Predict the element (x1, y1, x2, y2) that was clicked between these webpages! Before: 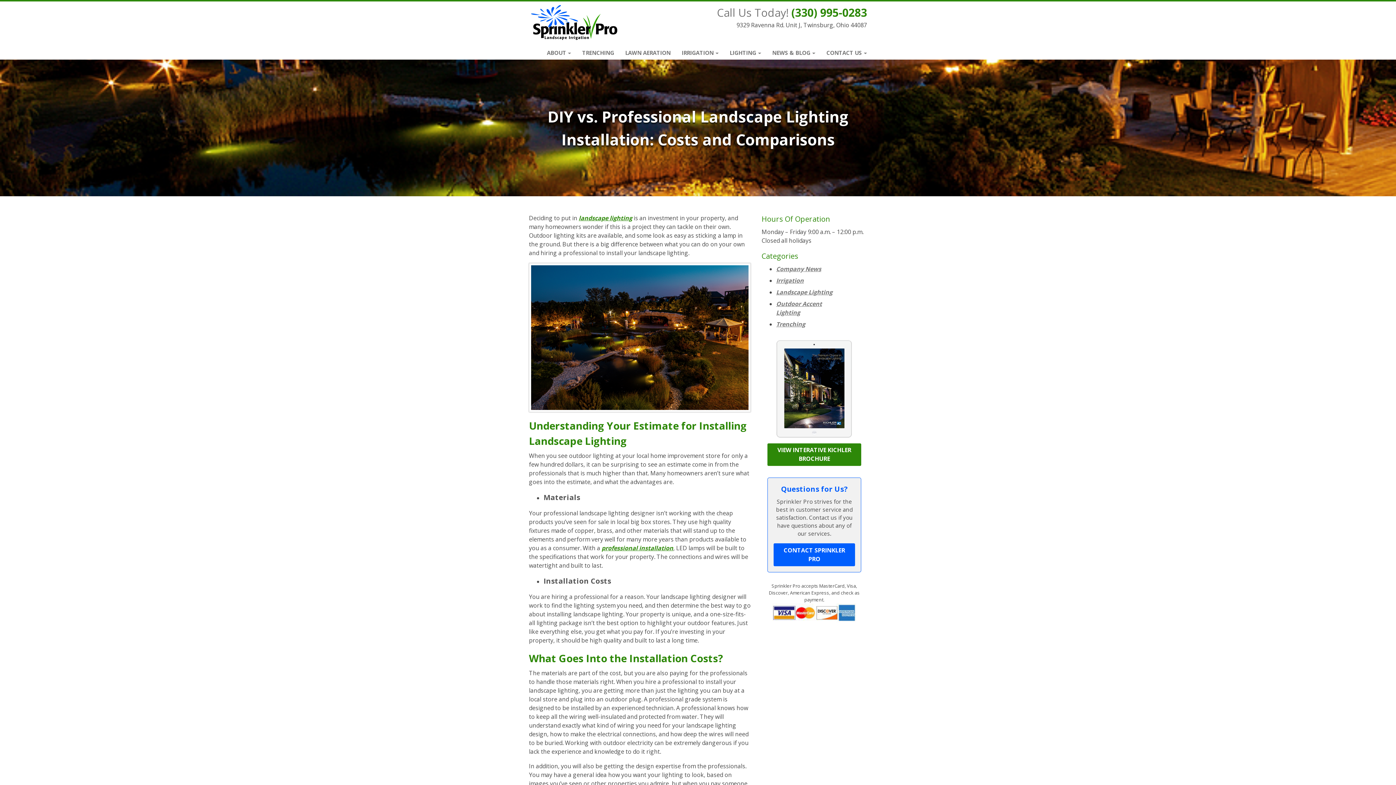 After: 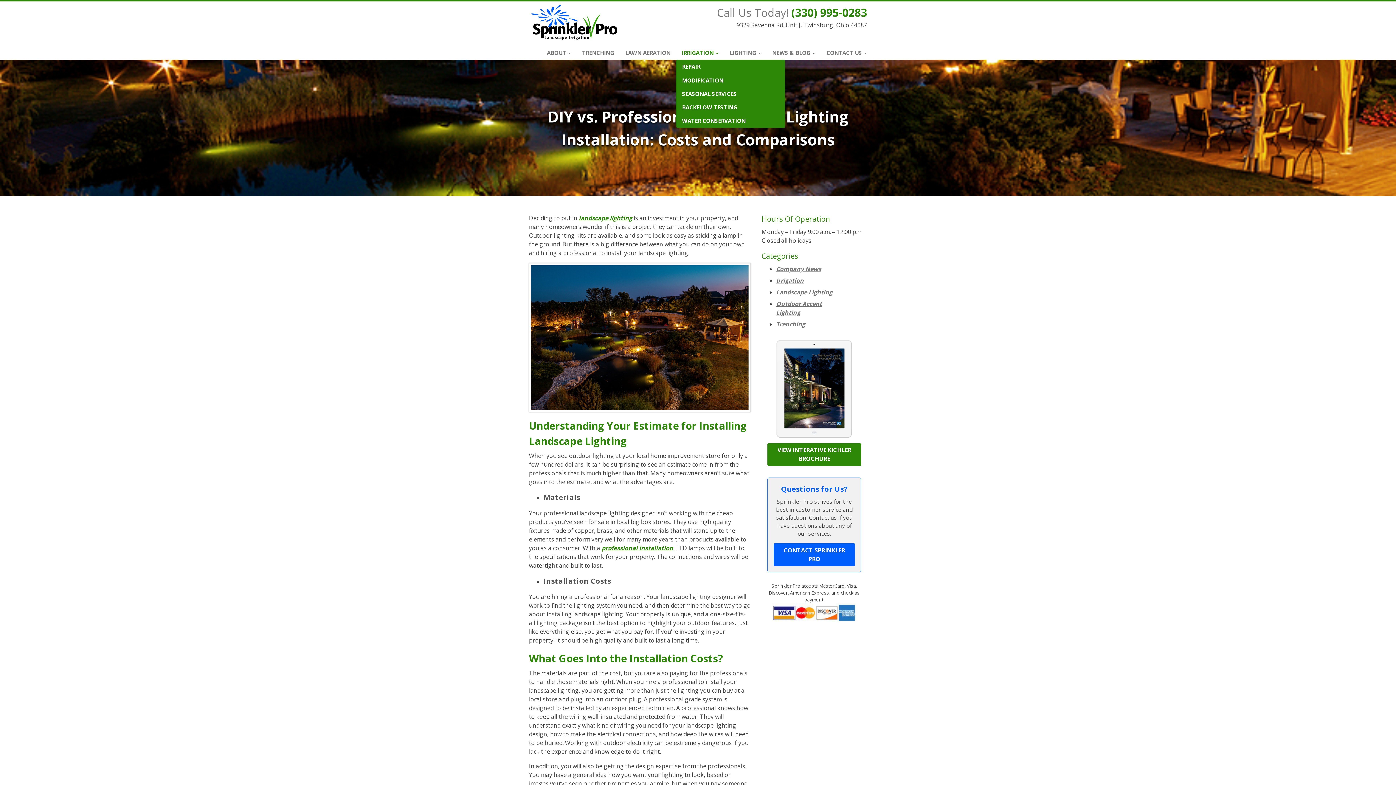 Action: label: IRRIGATION bbox: (676, 43, 724, 59)